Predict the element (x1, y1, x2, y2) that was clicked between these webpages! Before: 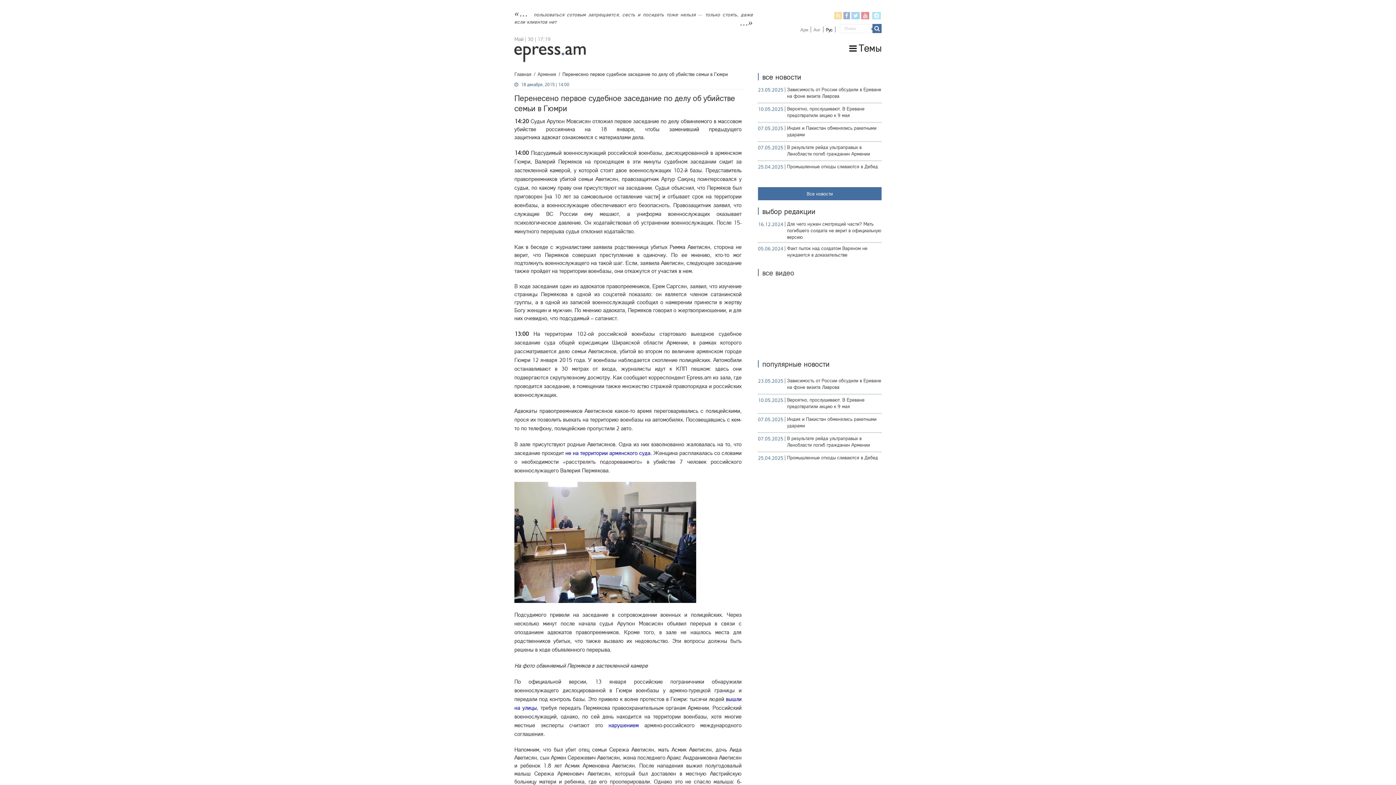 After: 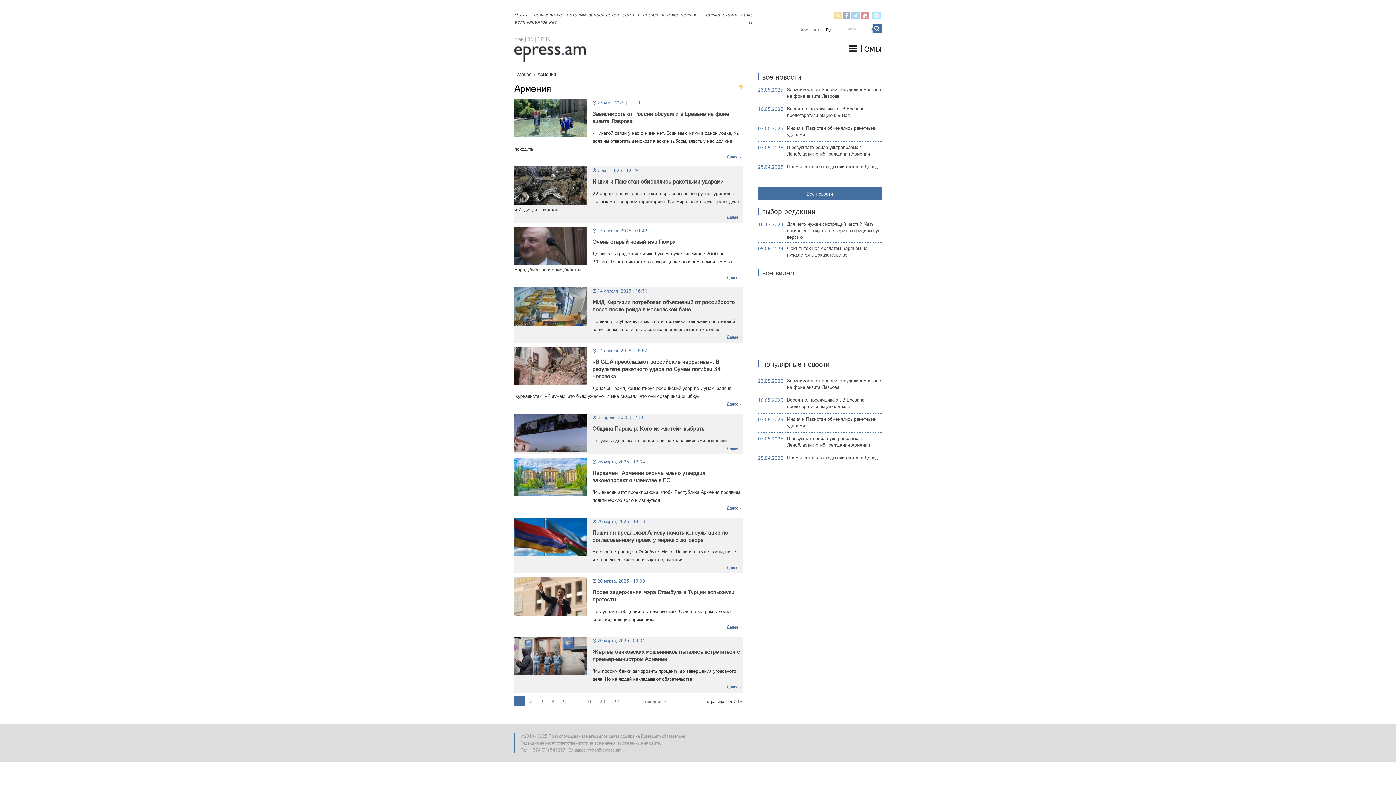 Action: bbox: (537, 71, 556, 76) label: Армения